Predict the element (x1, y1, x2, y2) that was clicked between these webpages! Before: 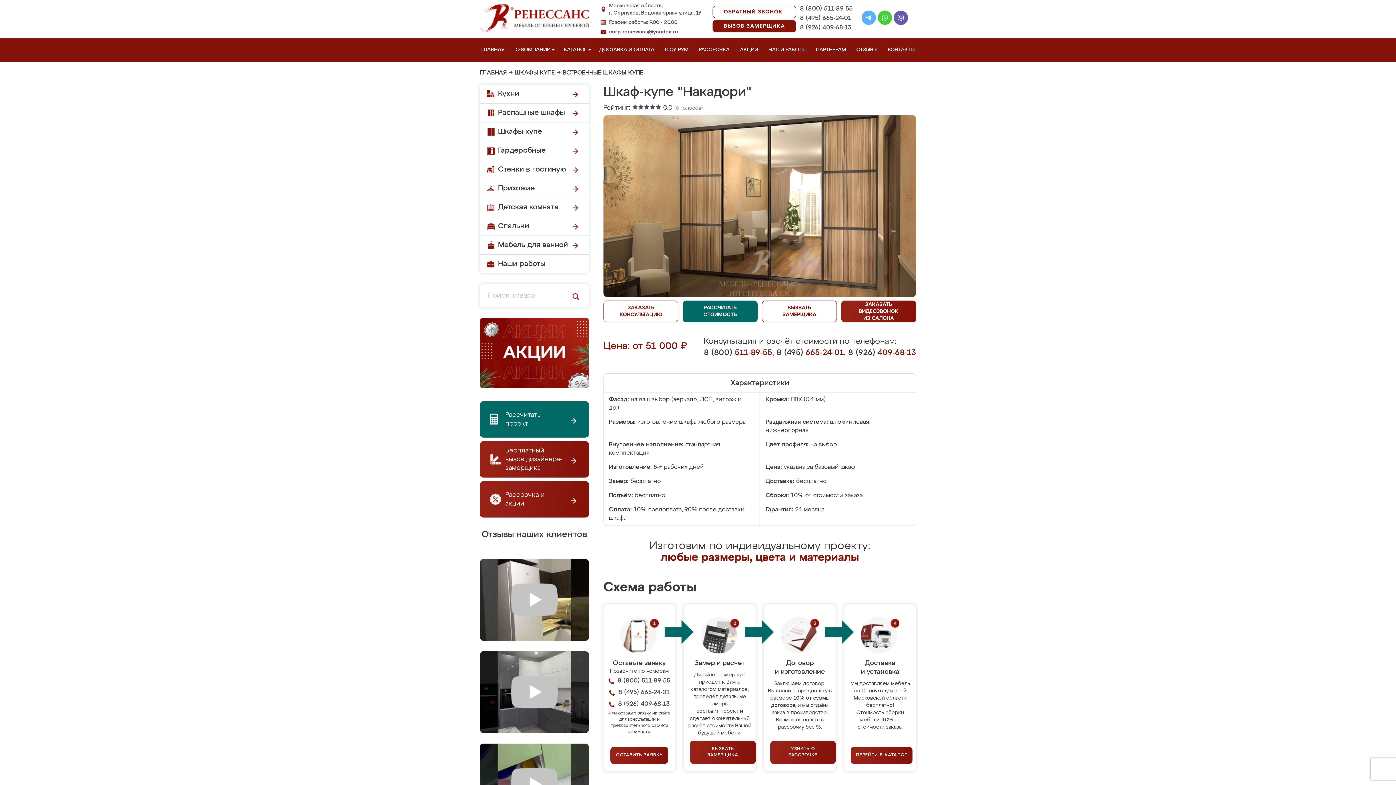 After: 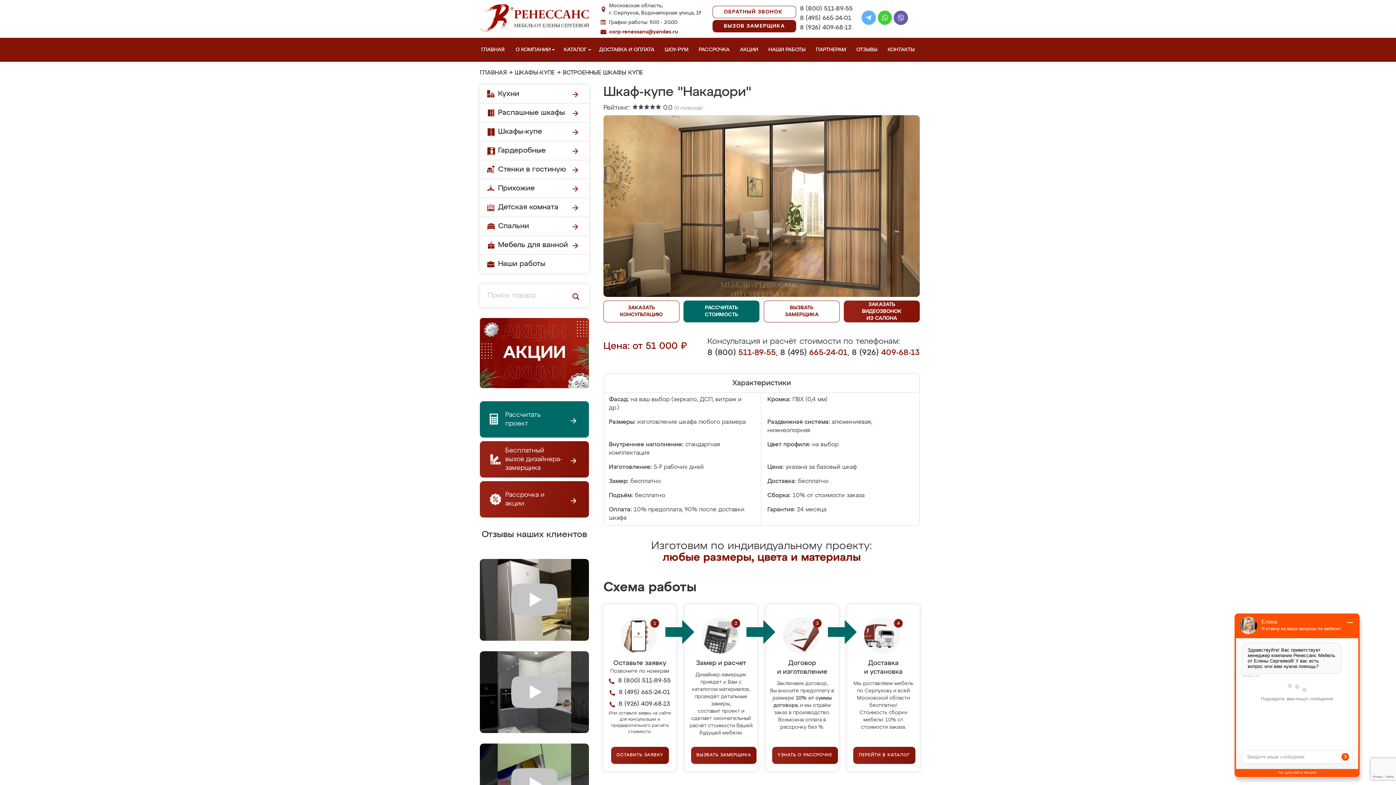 Action: label: corp-renessans@yandex.ru bbox: (609, 28, 678, 35)